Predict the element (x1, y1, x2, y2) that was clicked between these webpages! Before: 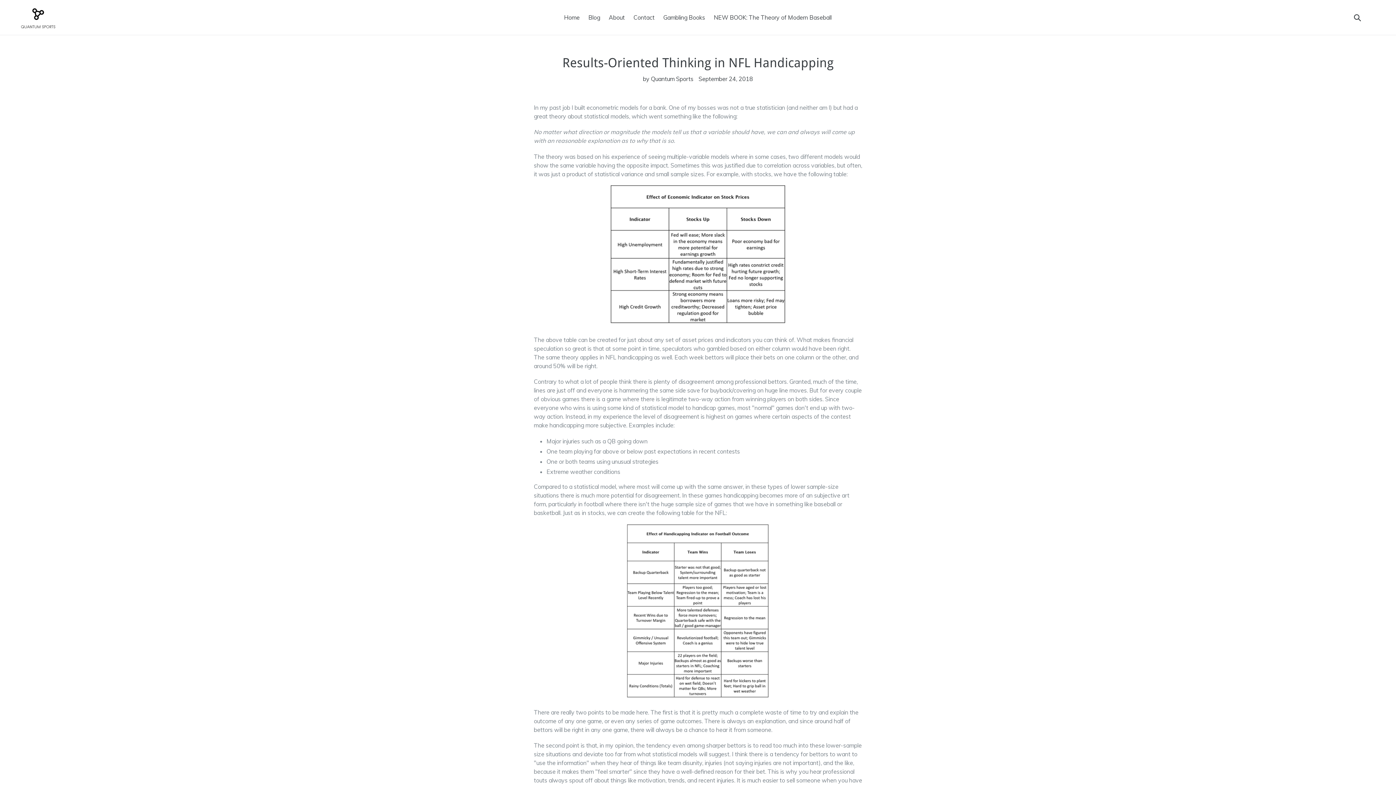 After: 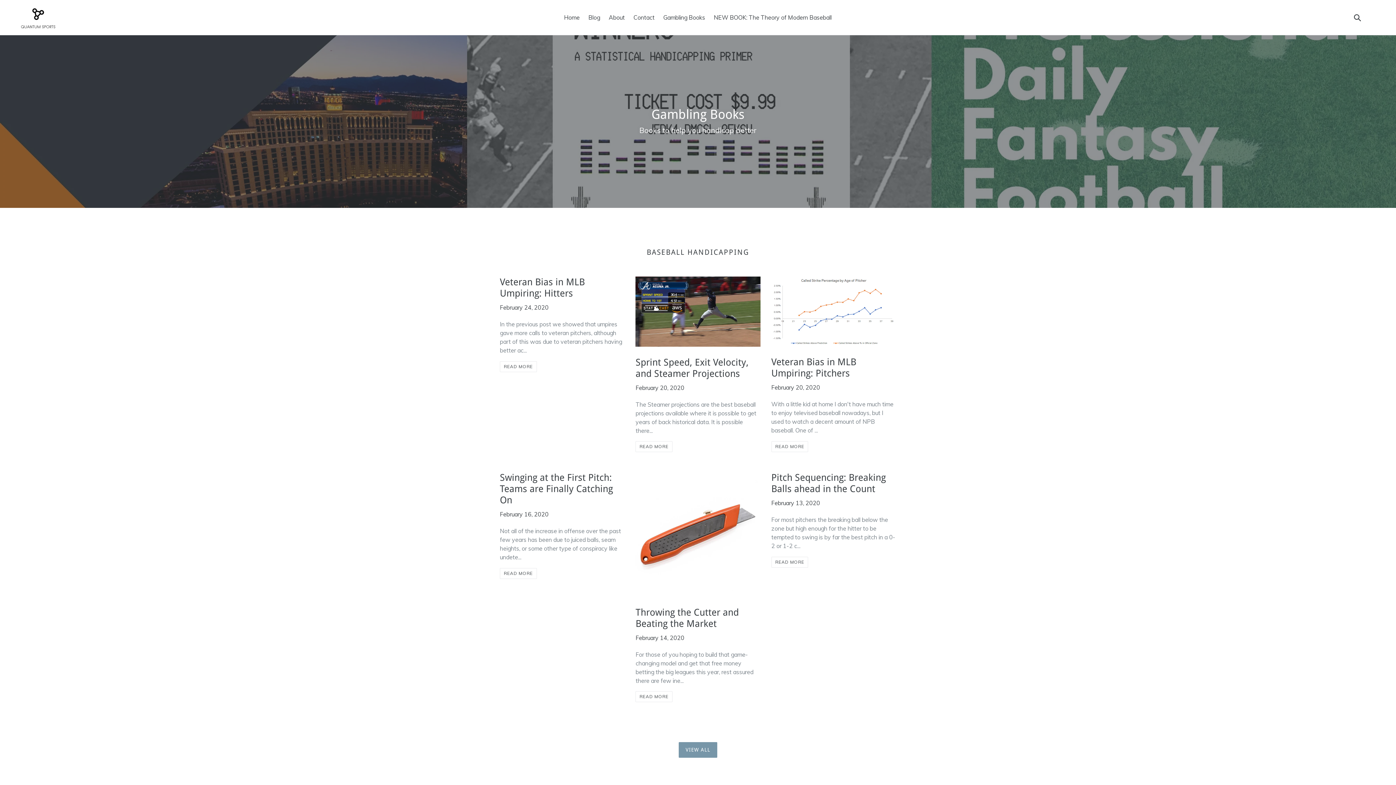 Action: label: Home bbox: (560, 12, 583, 22)